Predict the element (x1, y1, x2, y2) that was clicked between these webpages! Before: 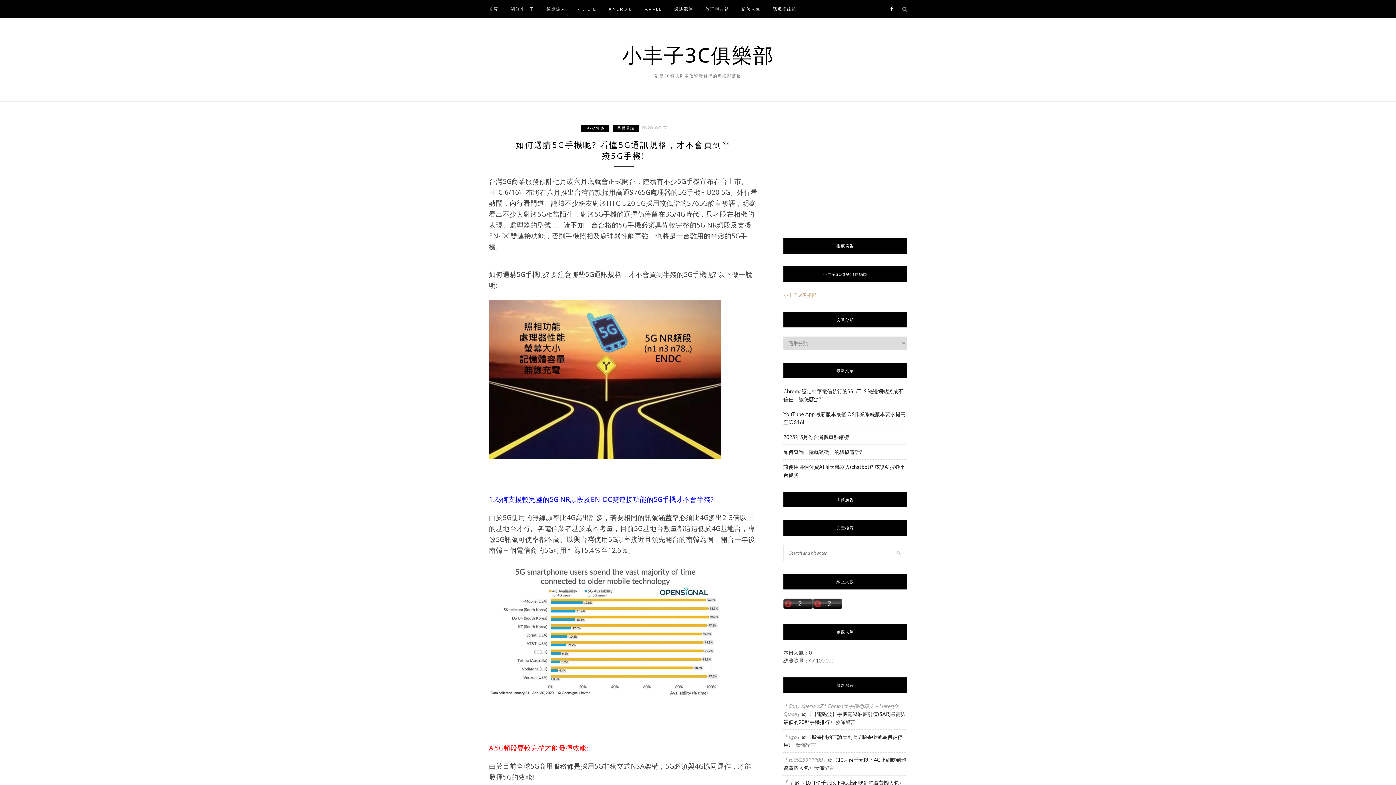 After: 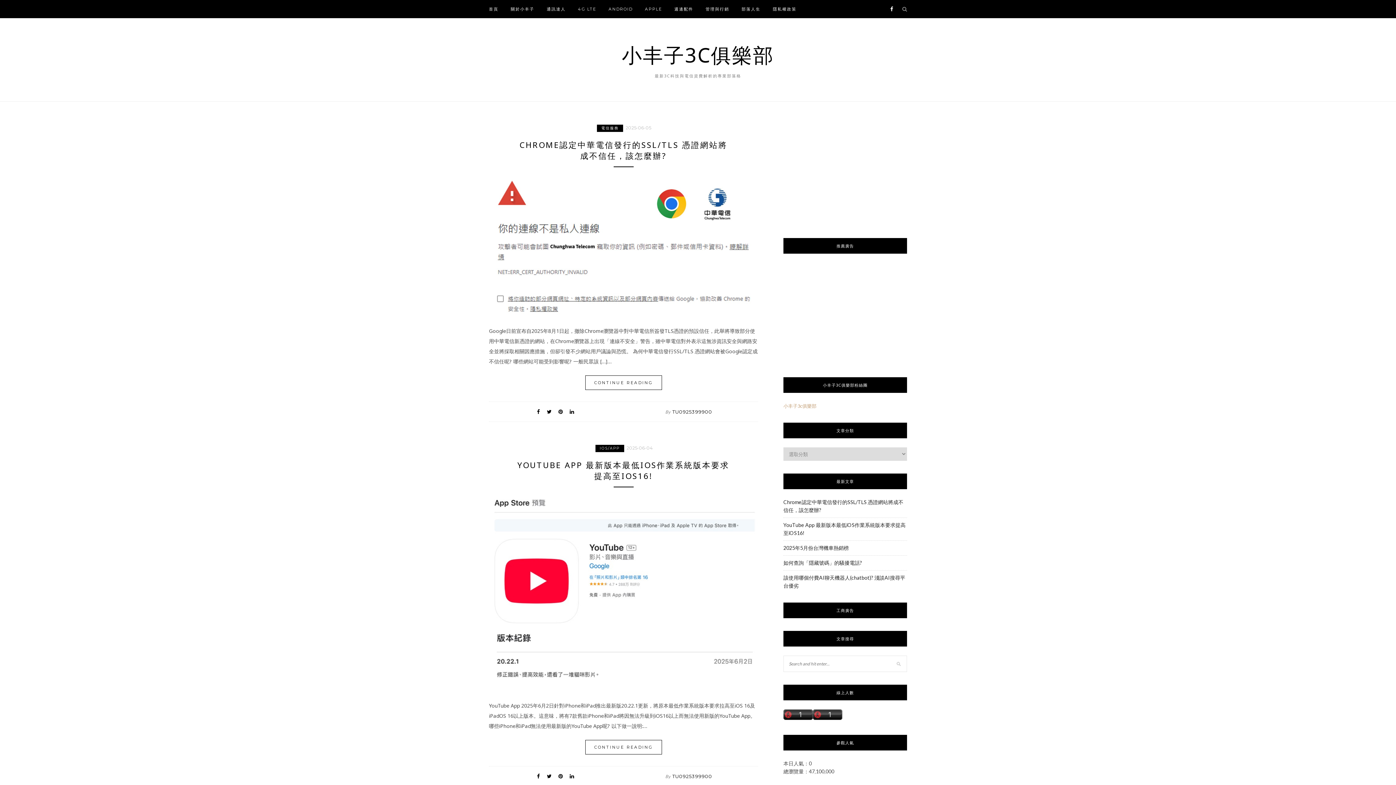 Action: bbox: (788, 757, 822, 763) label: tu0925399900